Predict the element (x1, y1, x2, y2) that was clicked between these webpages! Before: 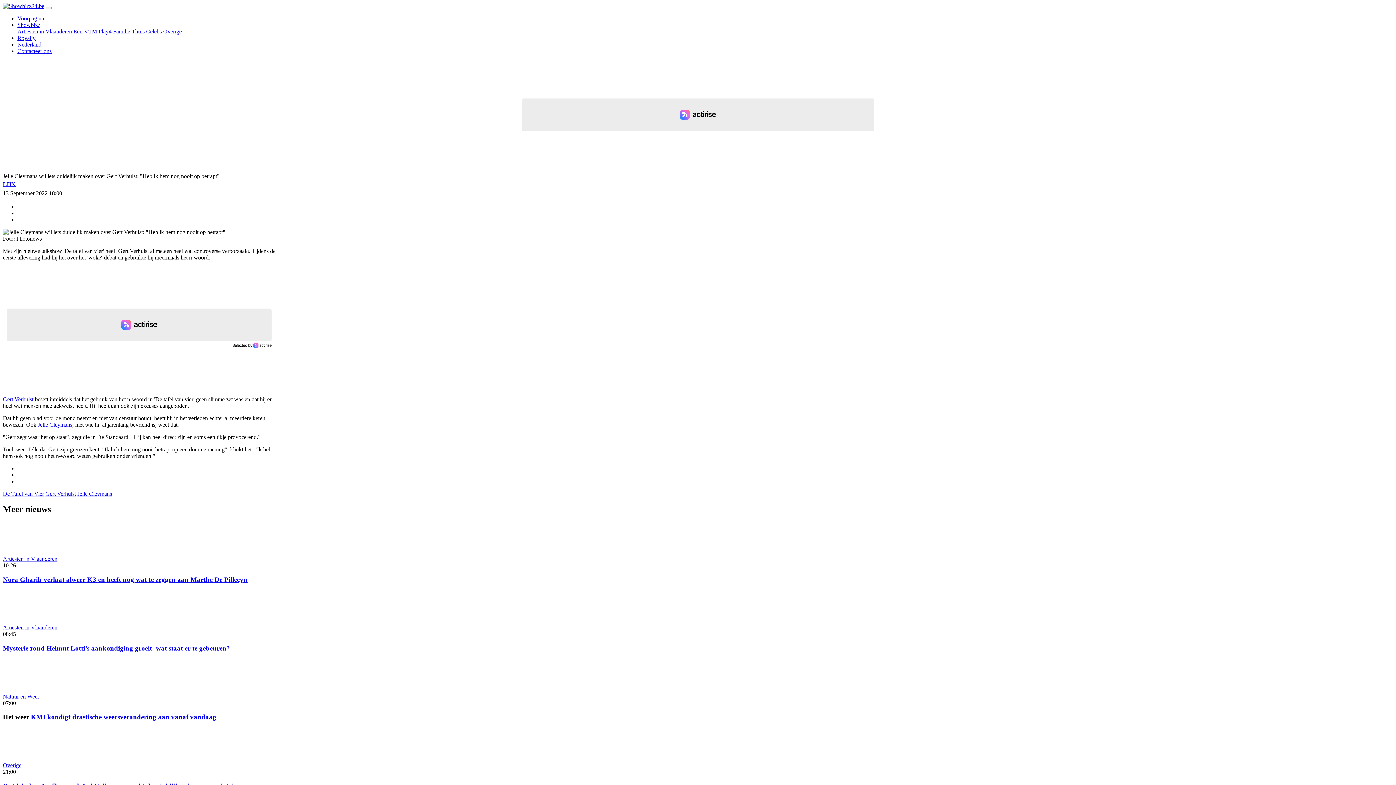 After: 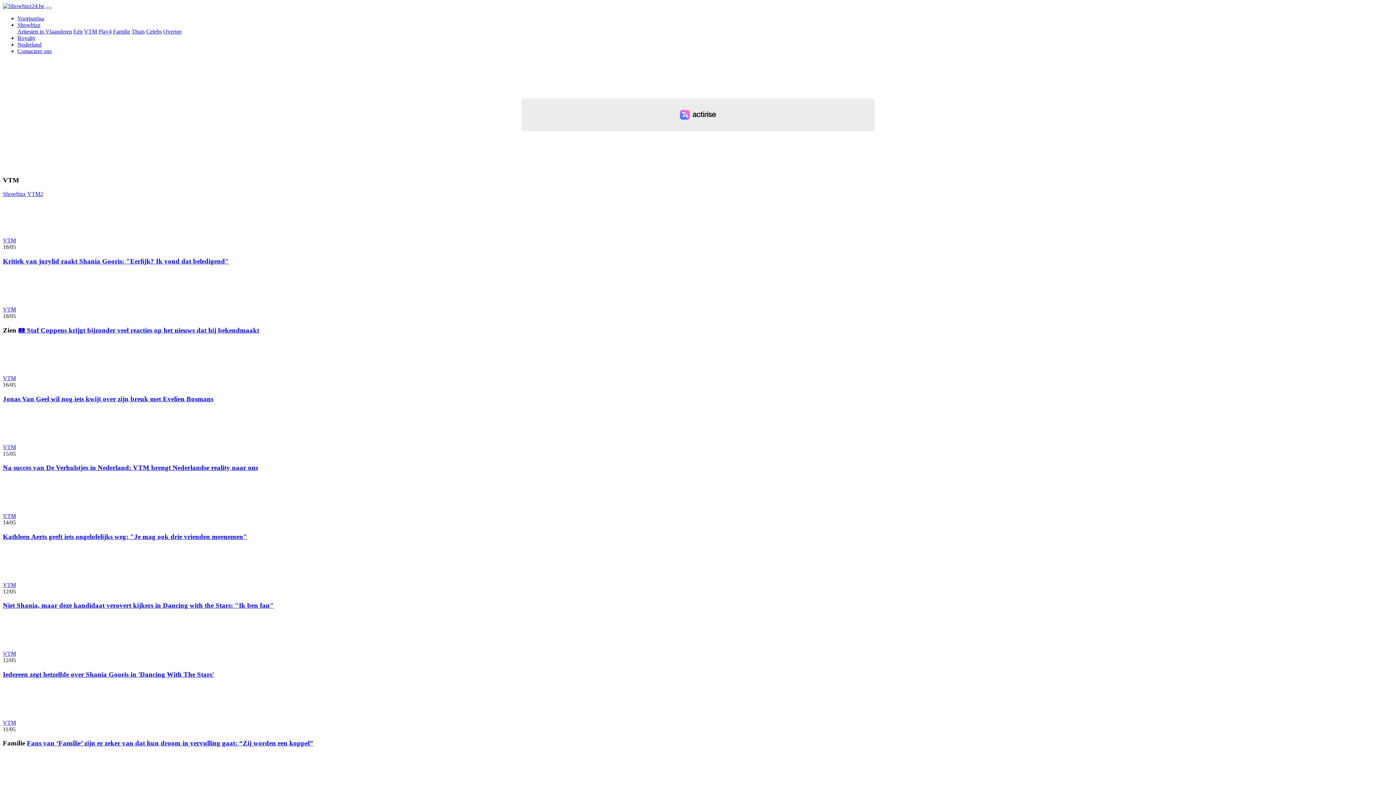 Action: label: VTM bbox: (84, 28, 97, 34)